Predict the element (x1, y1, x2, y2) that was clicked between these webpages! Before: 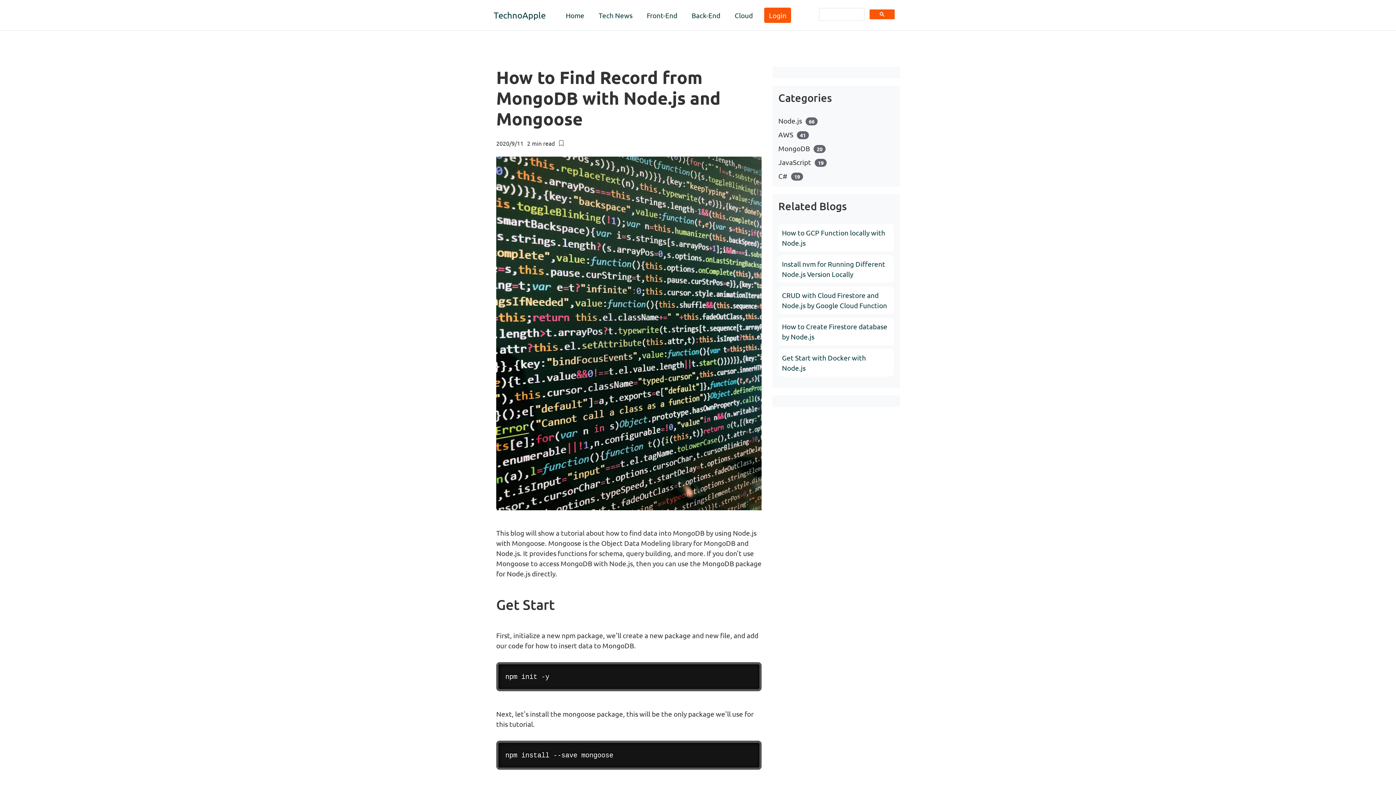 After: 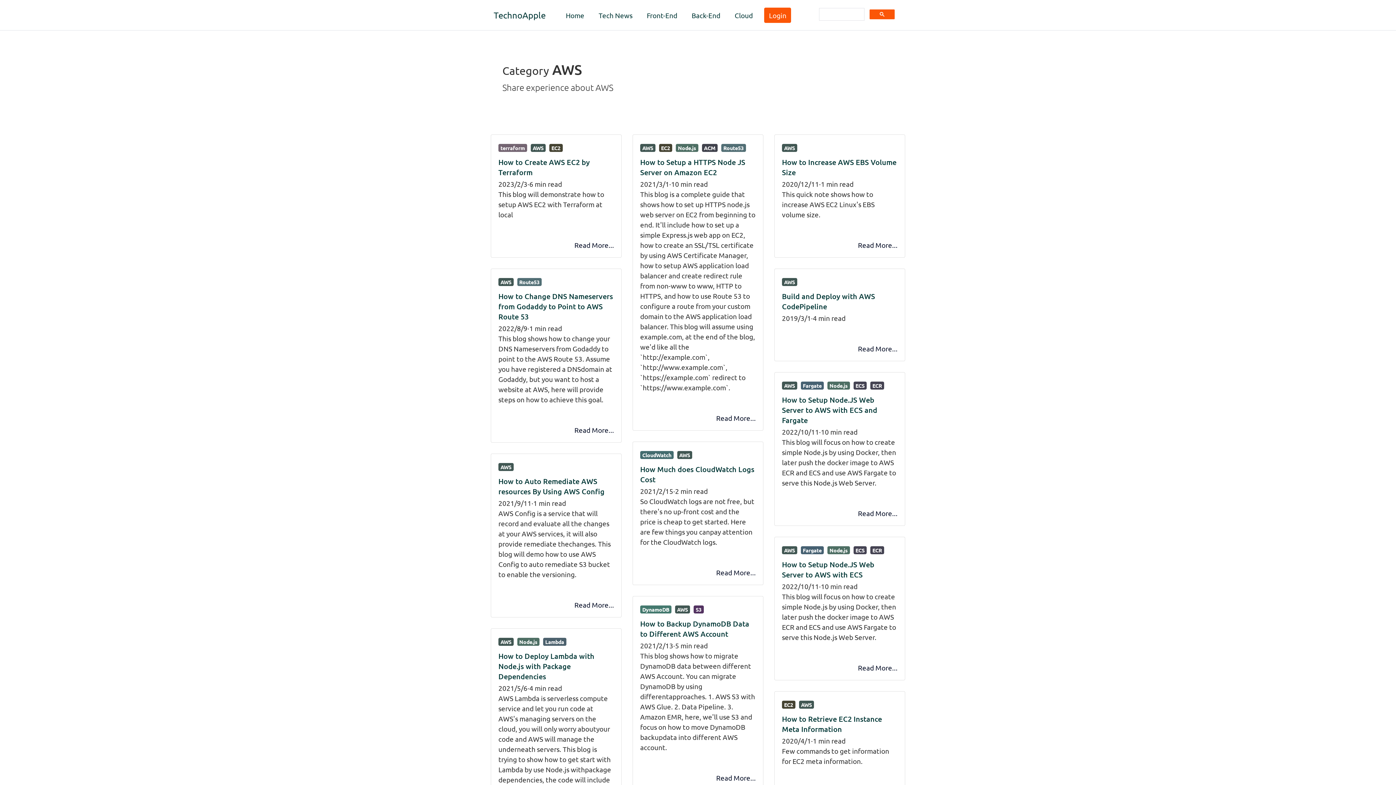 Action: bbox: (778, 221, 809, 229) label: AWS41